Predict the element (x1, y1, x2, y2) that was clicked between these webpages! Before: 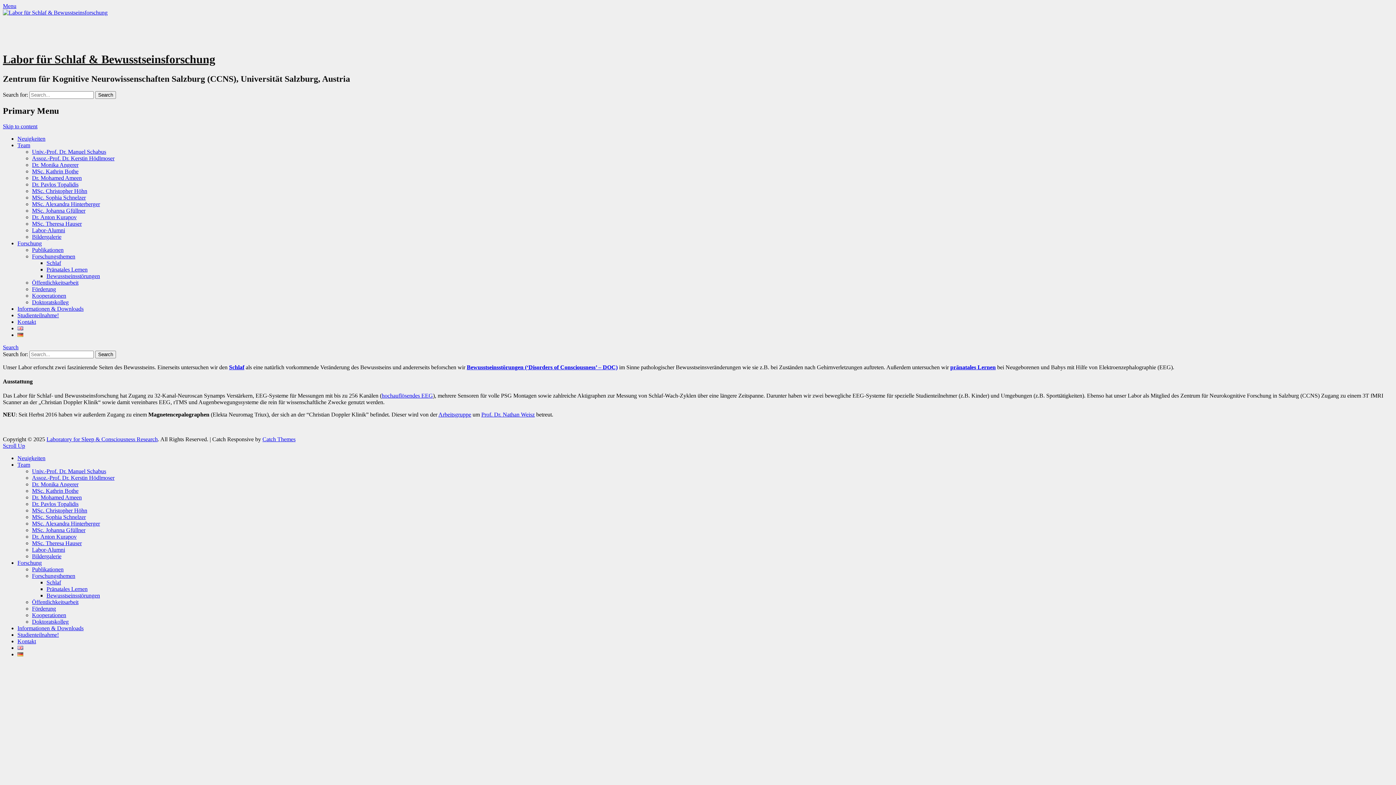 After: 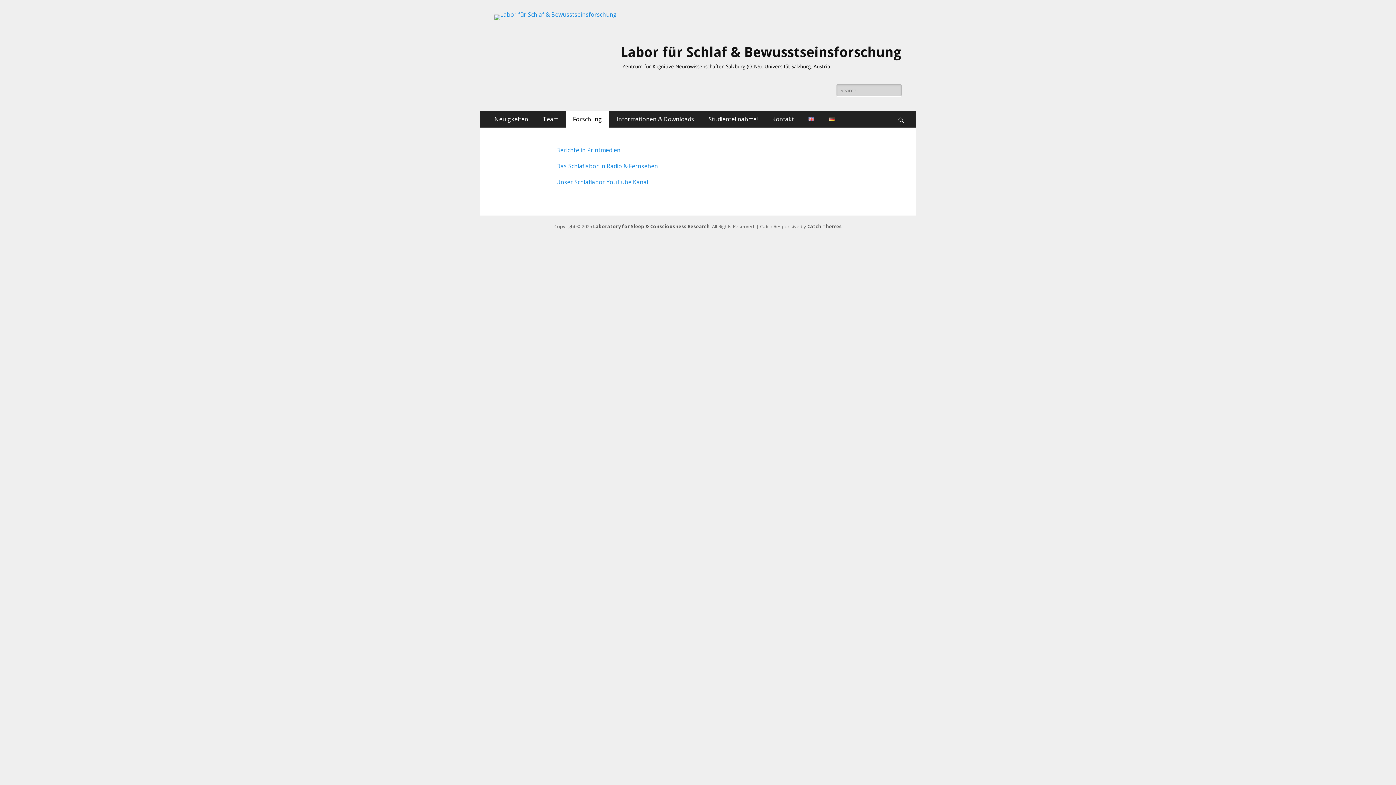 Action: bbox: (32, 599, 78, 605) label: Öffentlichkeitsarbeit